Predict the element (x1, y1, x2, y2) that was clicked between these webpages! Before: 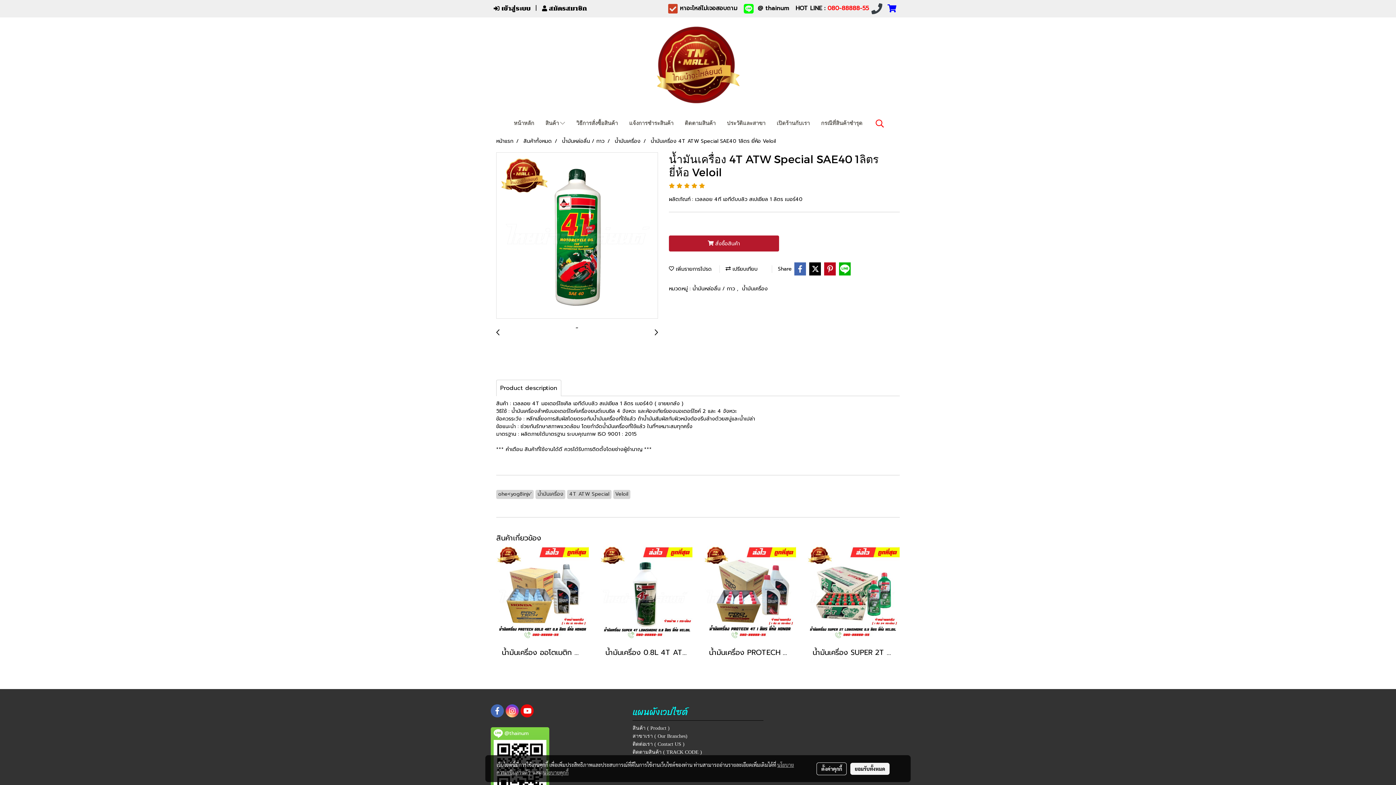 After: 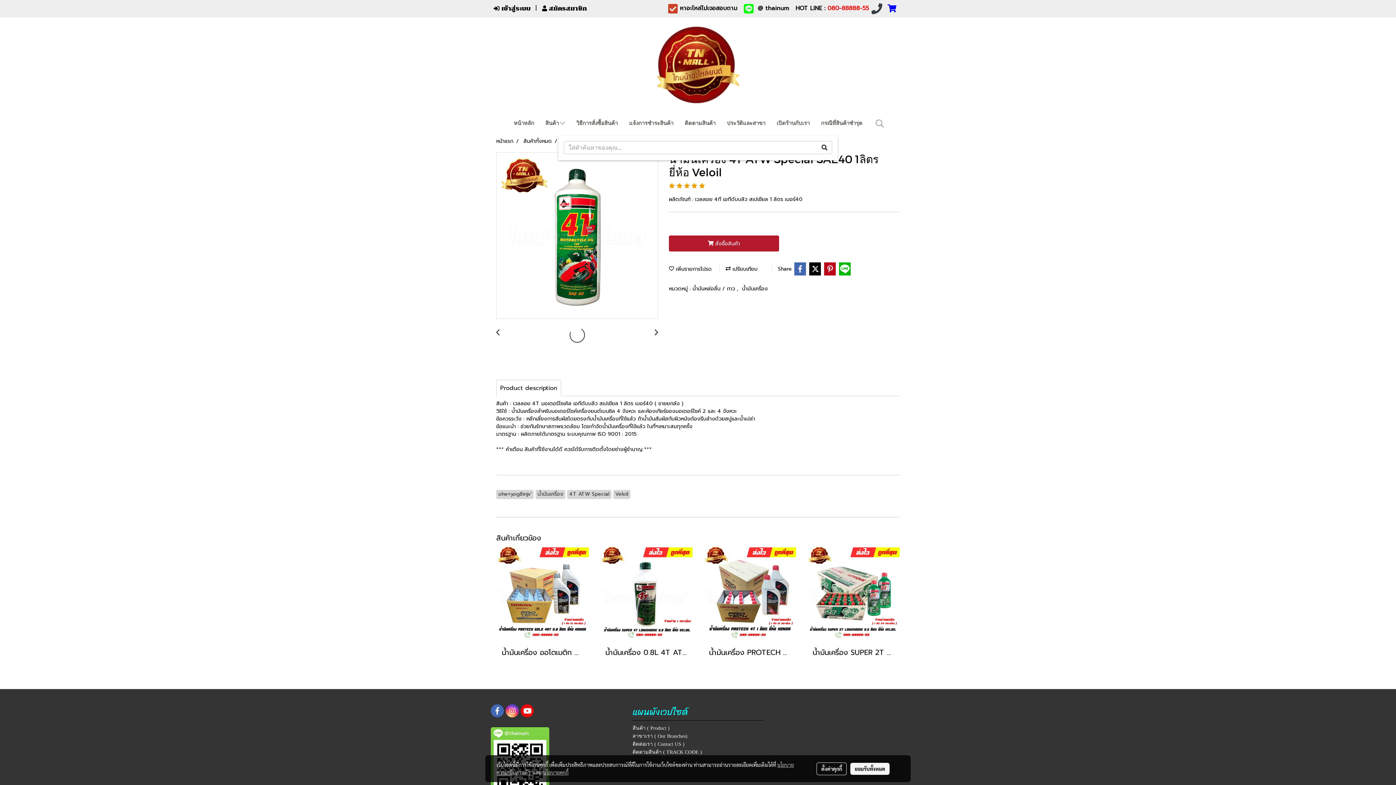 Action: bbox: (872, 116, 887, 130)